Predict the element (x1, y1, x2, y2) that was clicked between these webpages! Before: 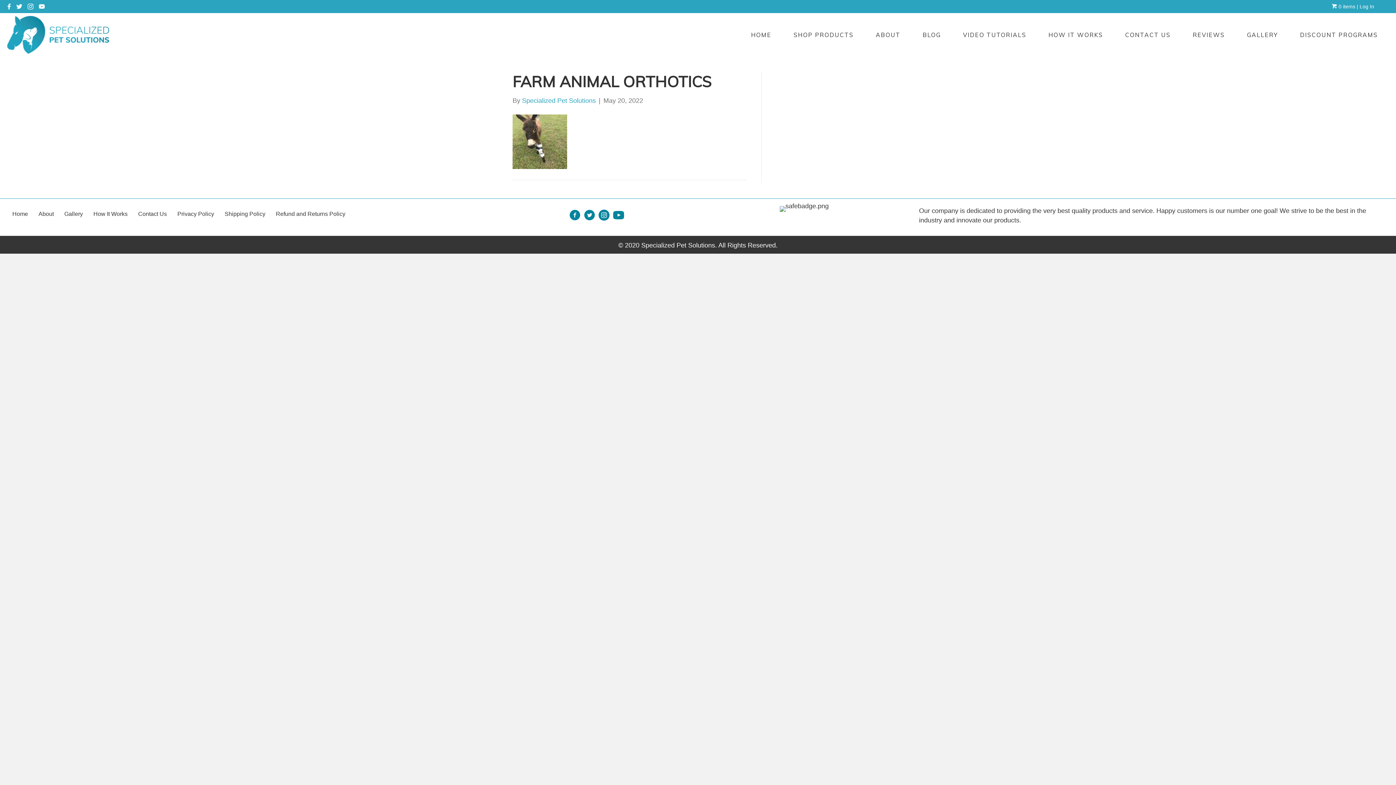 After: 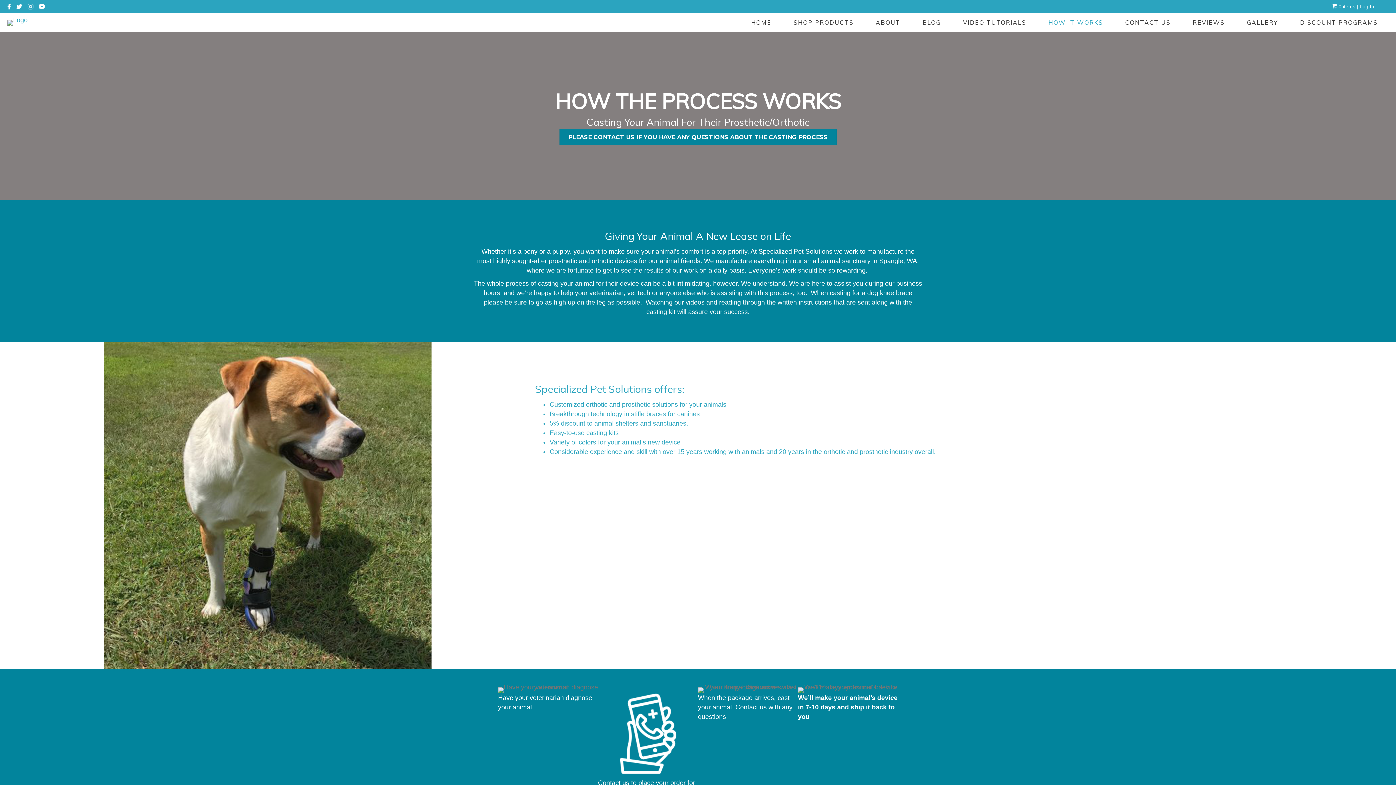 Action: label: How It Works bbox: (88, 206, 132, 221)